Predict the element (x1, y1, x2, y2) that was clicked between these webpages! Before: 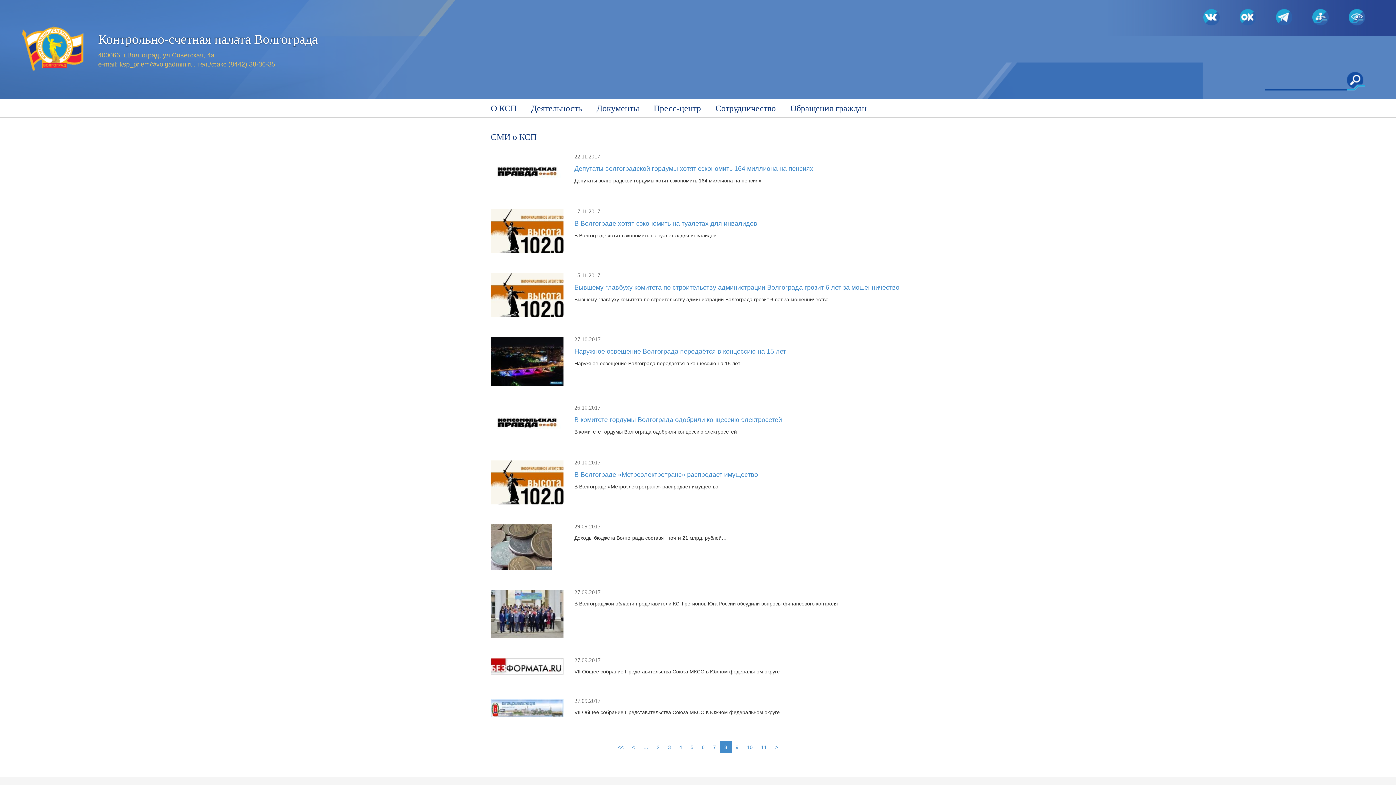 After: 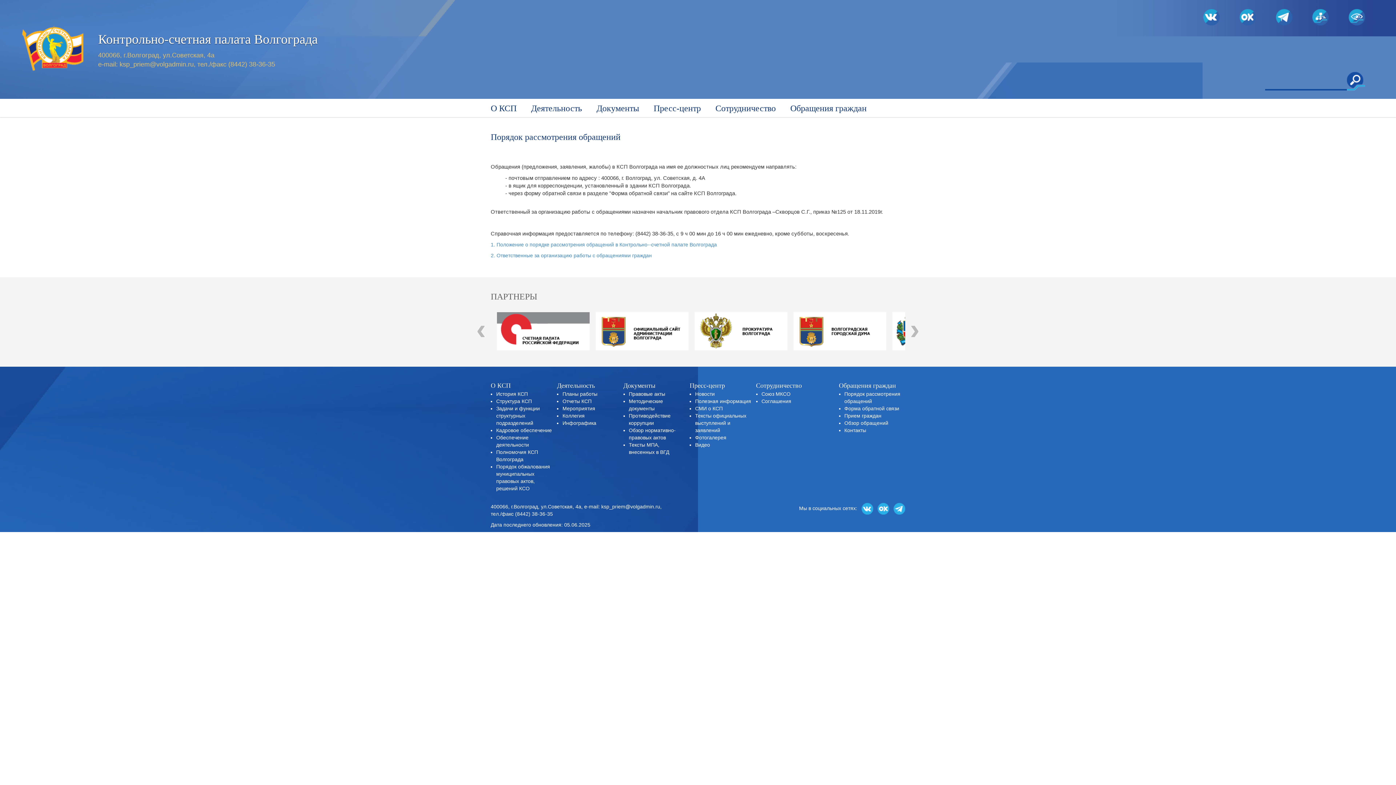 Action: bbox: (790, 99, 881, 117) label: Обращения граждан